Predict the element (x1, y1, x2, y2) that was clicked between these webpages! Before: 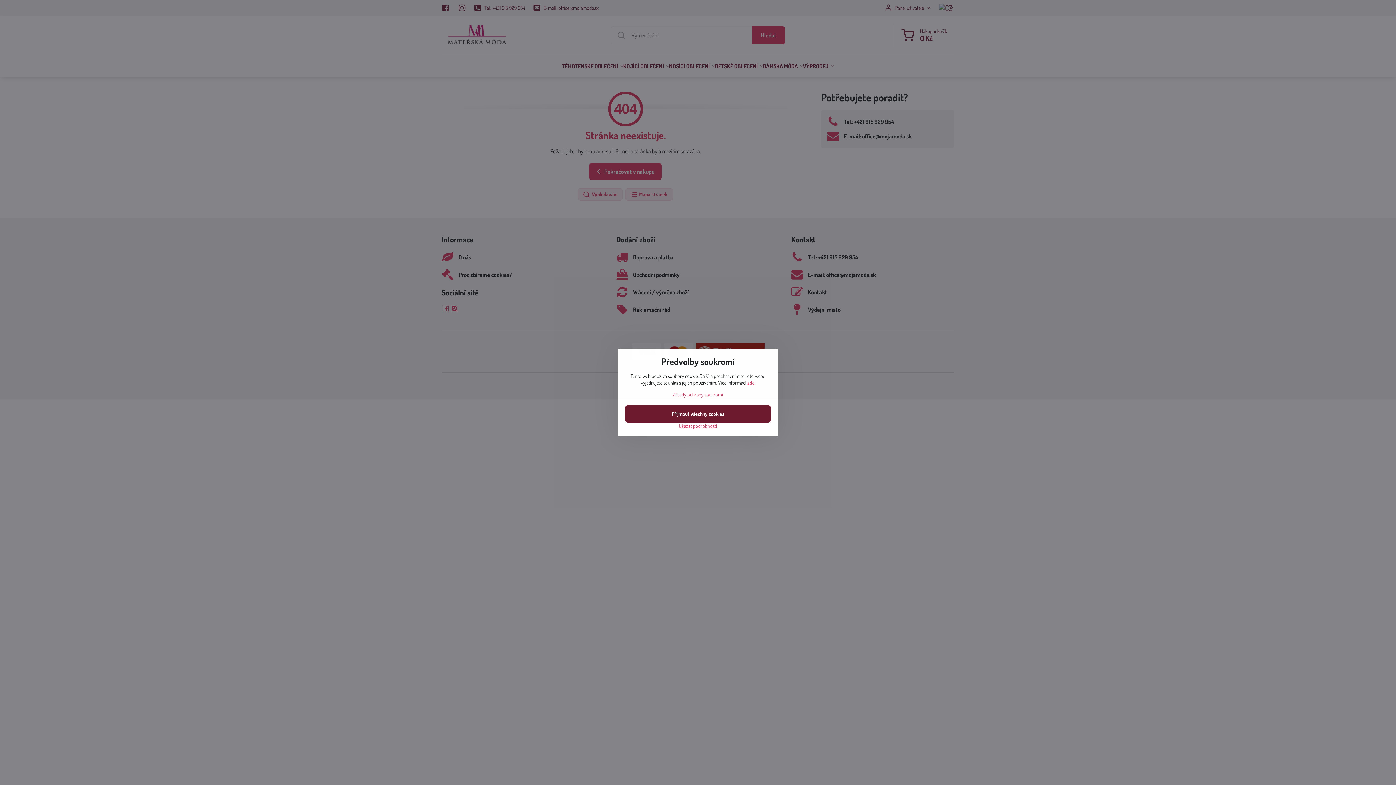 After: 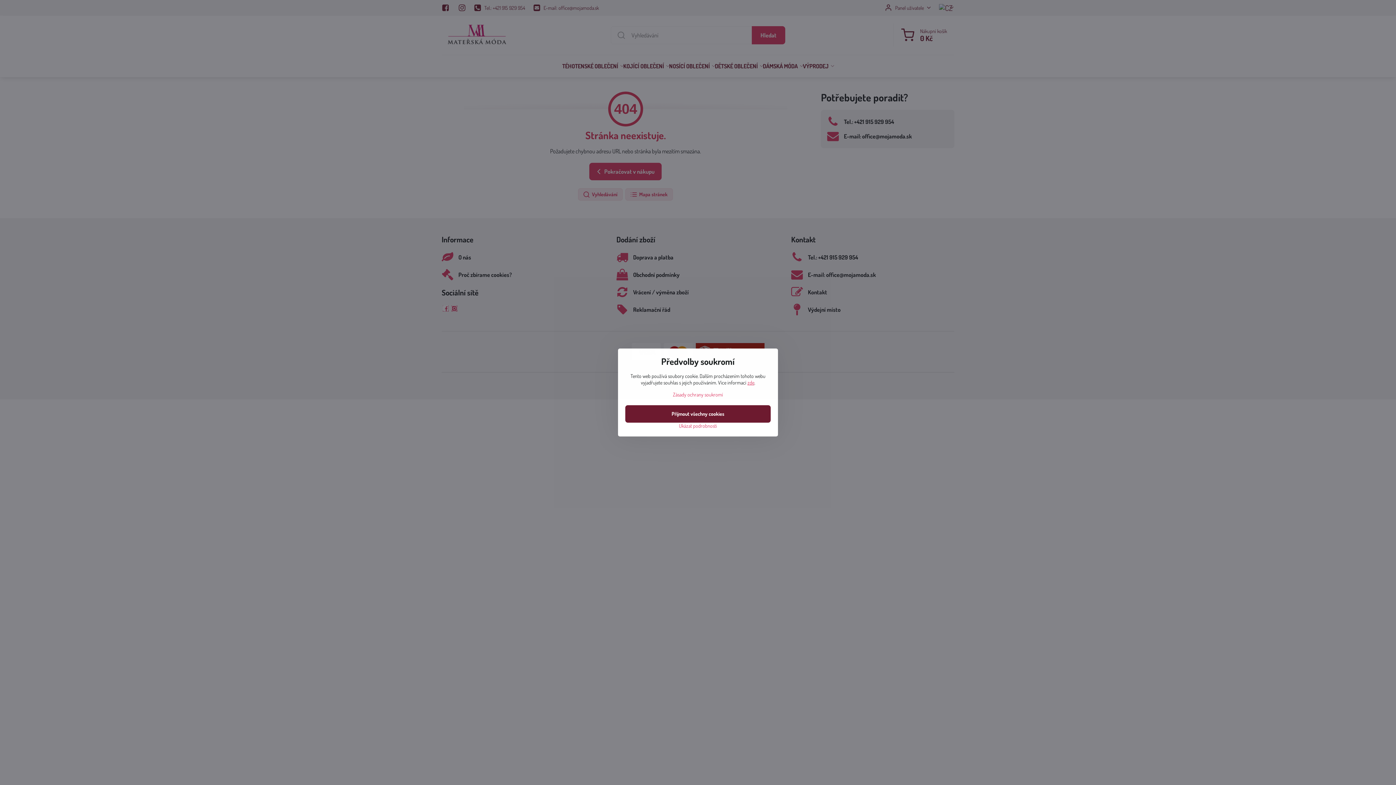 Action: bbox: (747, 379, 754, 385) label: zde